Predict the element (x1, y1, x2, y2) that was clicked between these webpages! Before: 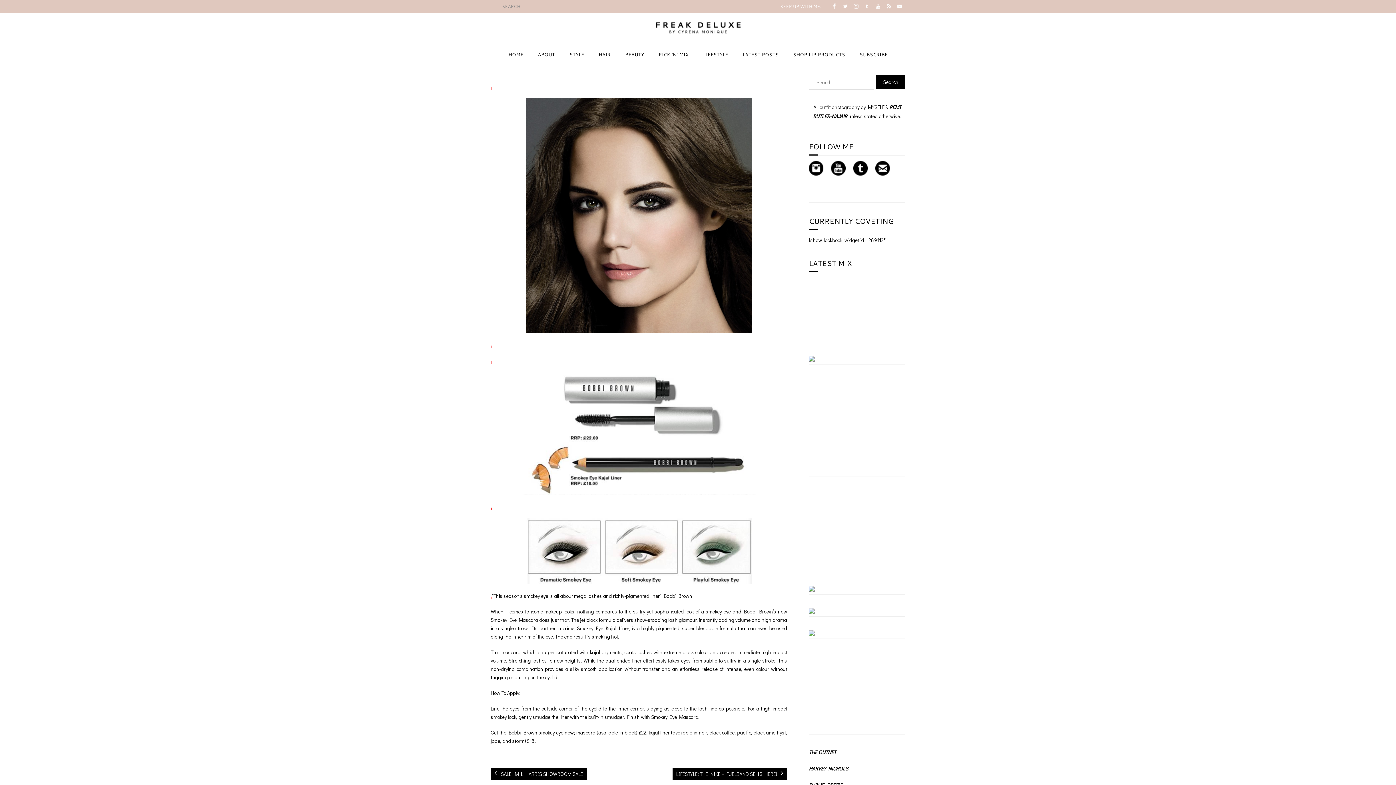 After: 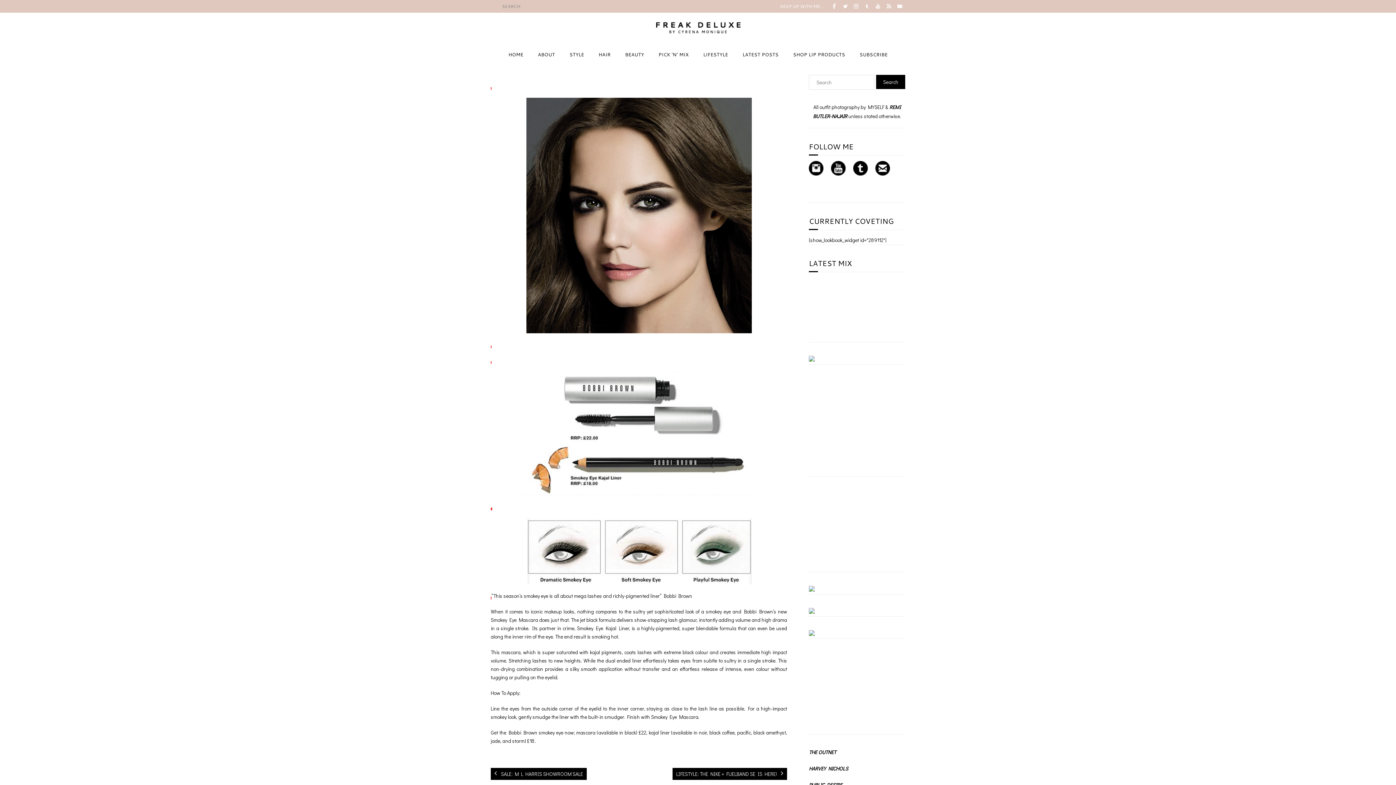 Action: bbox: (853, 170, 868, 177)